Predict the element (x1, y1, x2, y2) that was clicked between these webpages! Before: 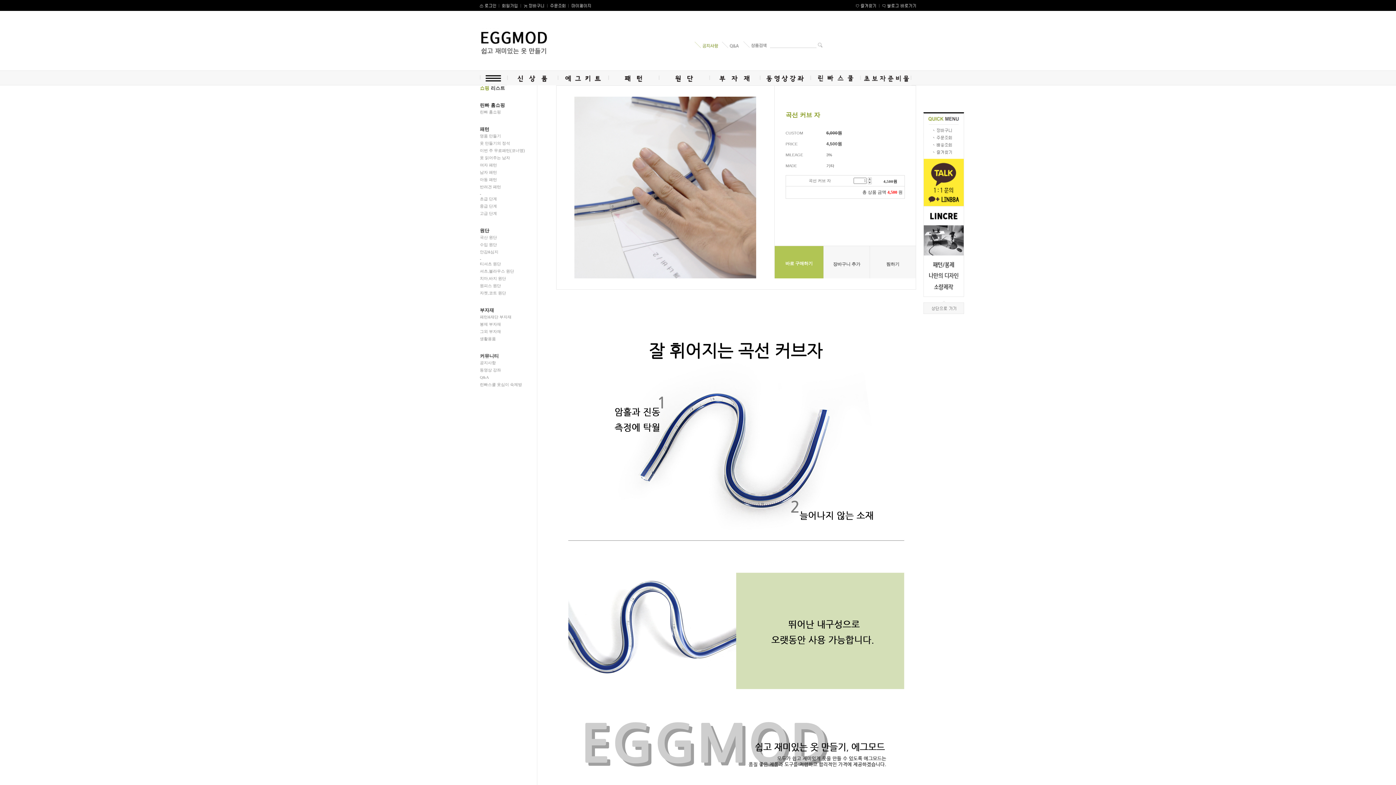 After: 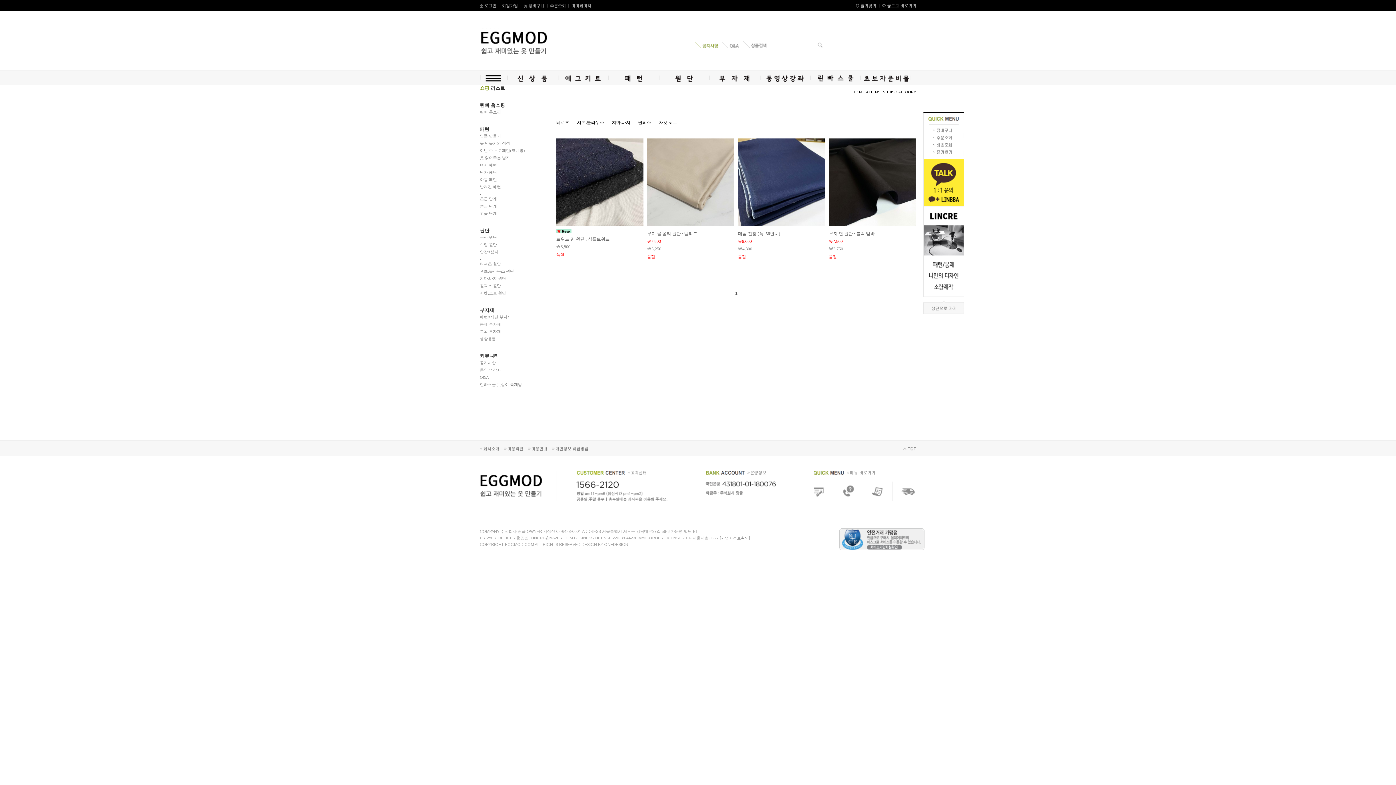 Action: label: 원피스 원단 bbox: (480, 283, 534, 288)